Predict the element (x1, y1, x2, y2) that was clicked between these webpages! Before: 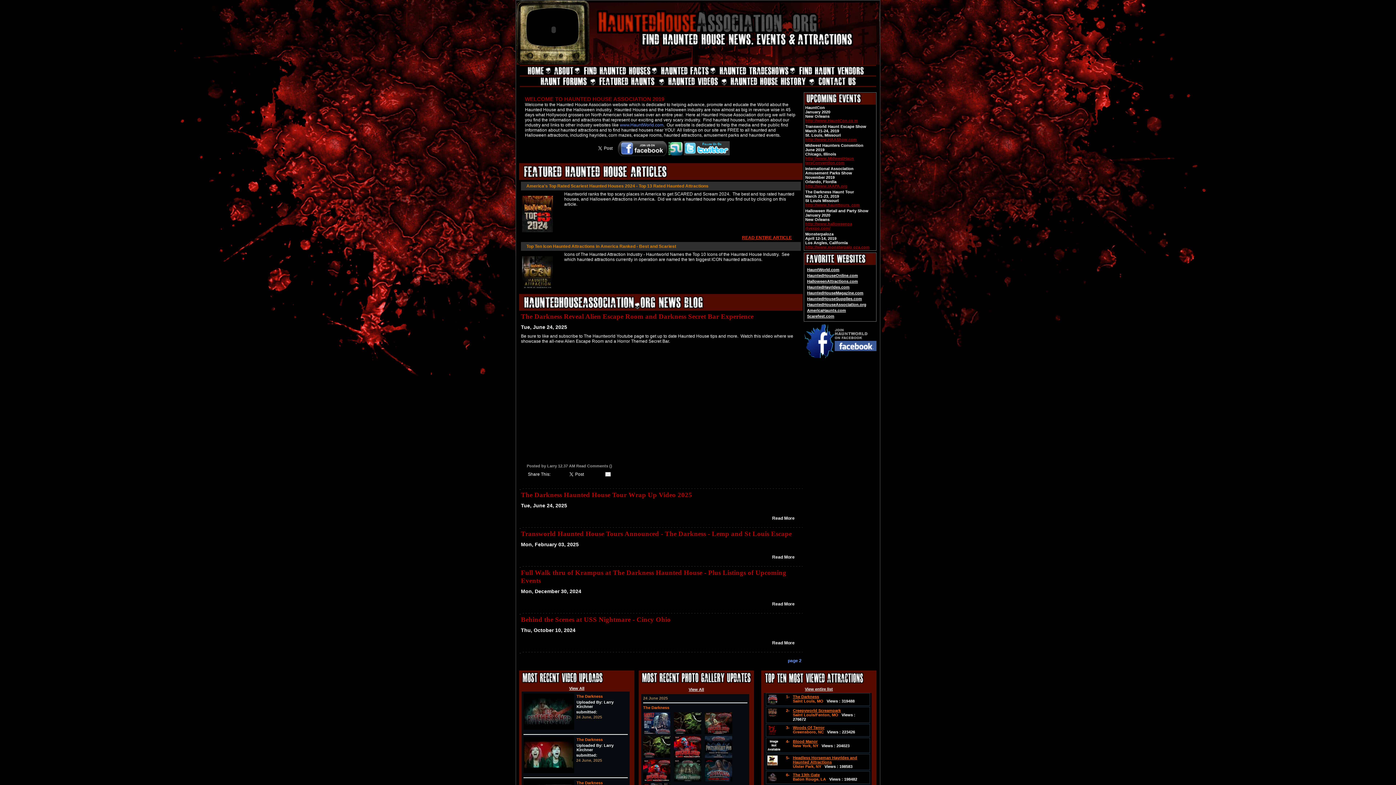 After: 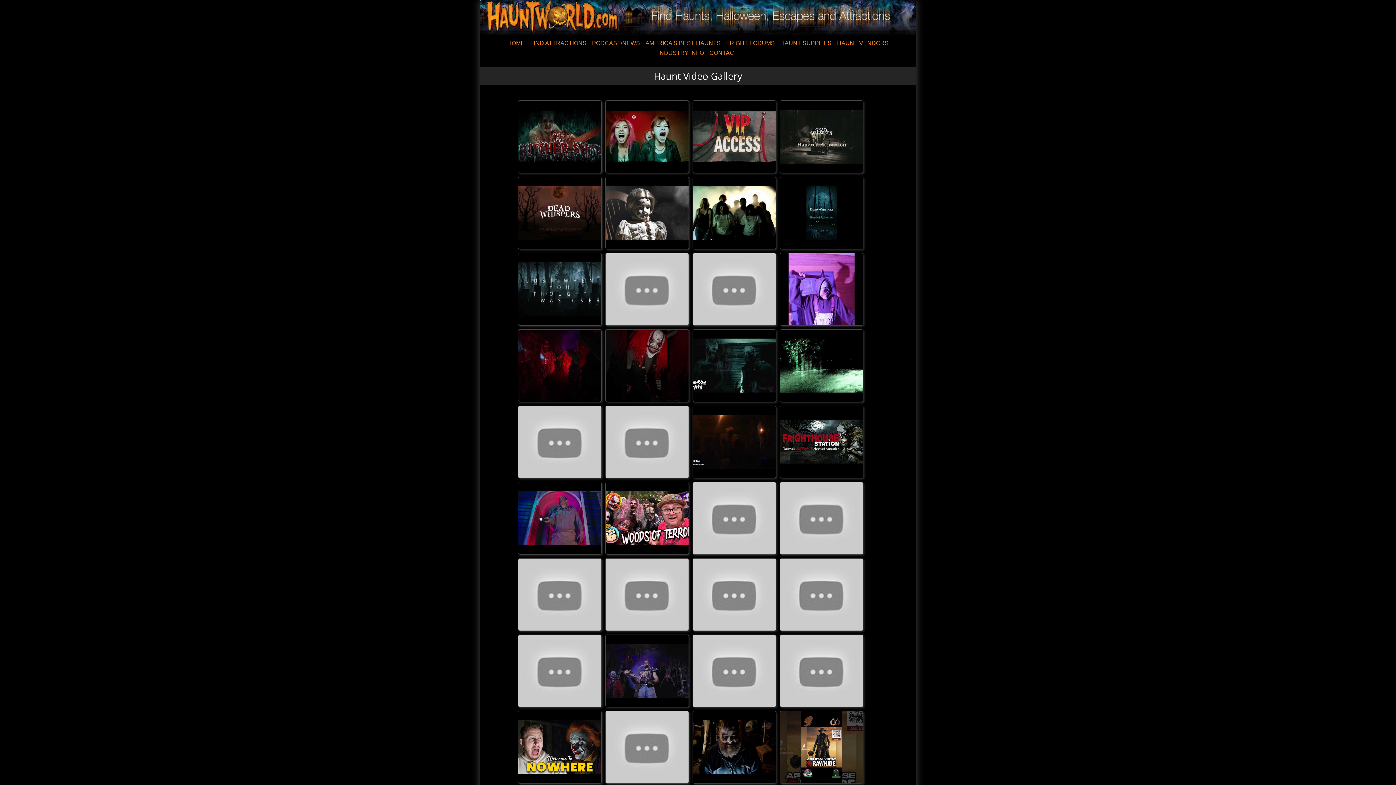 Action: label: View All bbox: (569, 686, 584, 690)